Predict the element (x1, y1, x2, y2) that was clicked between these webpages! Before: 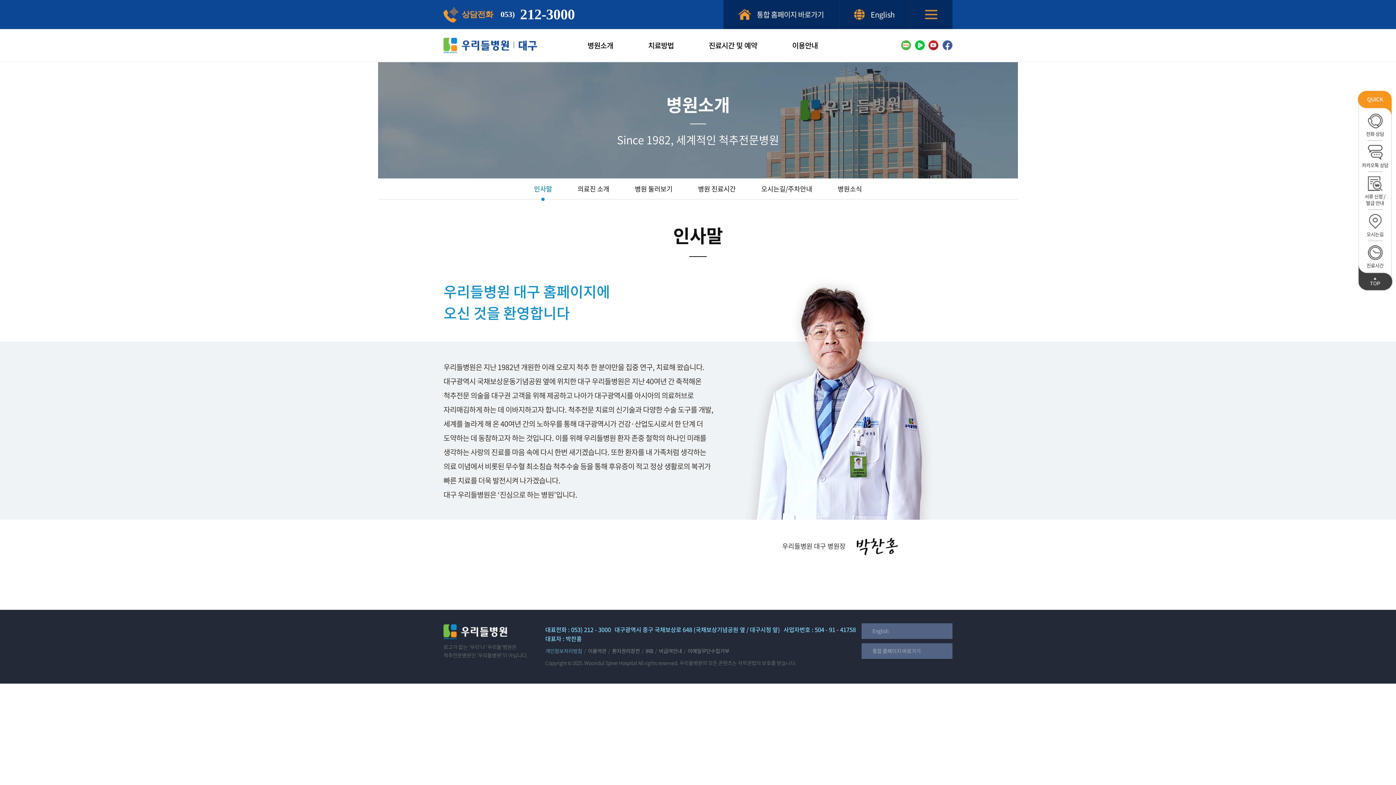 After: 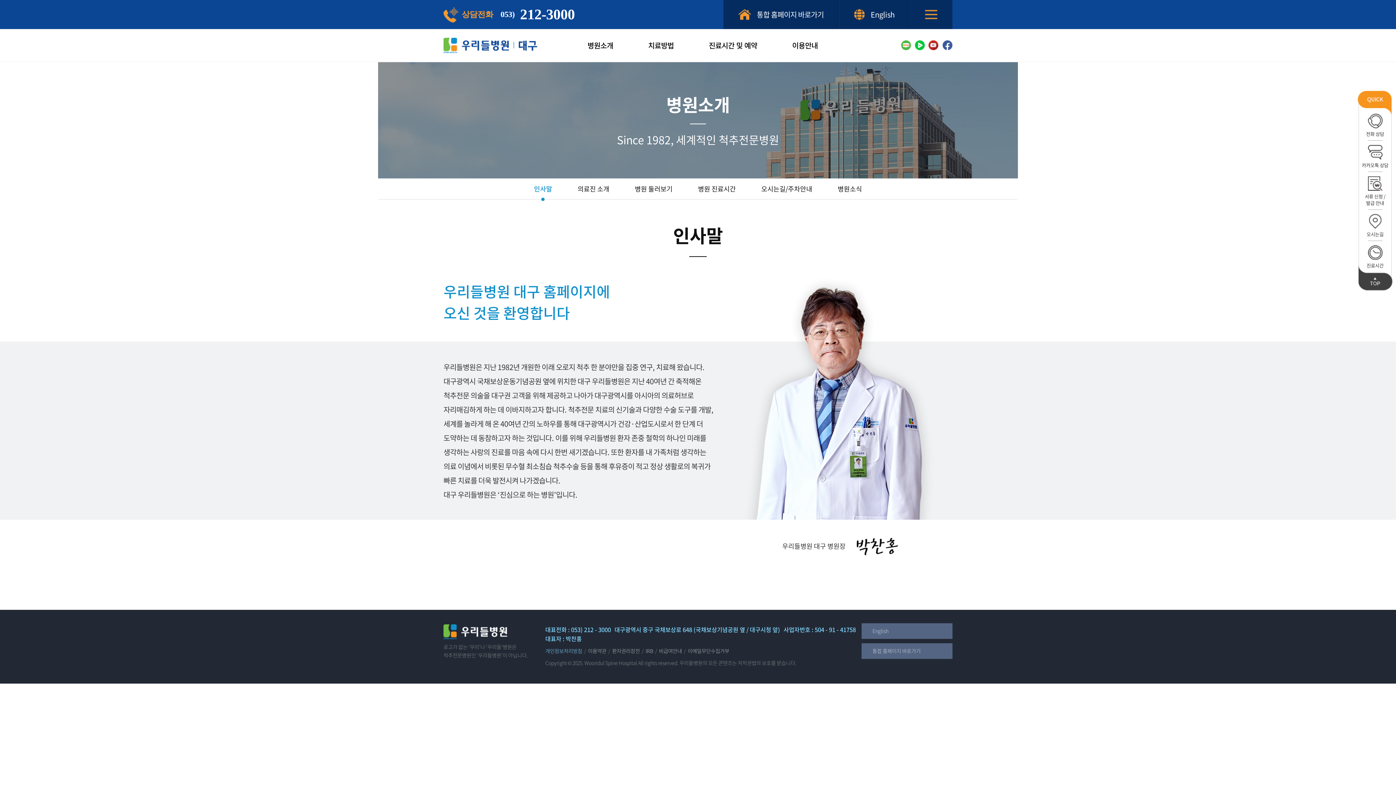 Action: bbox: (914, 40, 925, 50)